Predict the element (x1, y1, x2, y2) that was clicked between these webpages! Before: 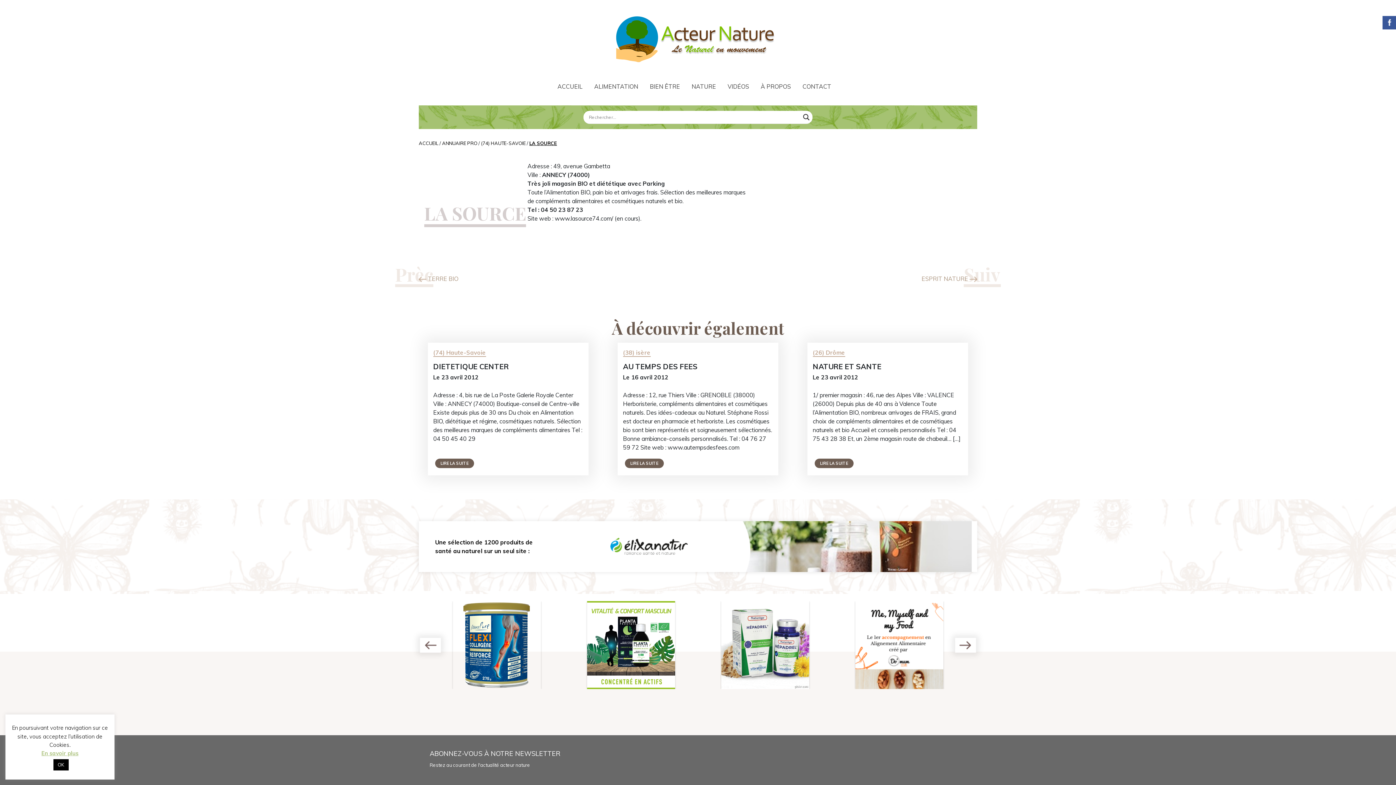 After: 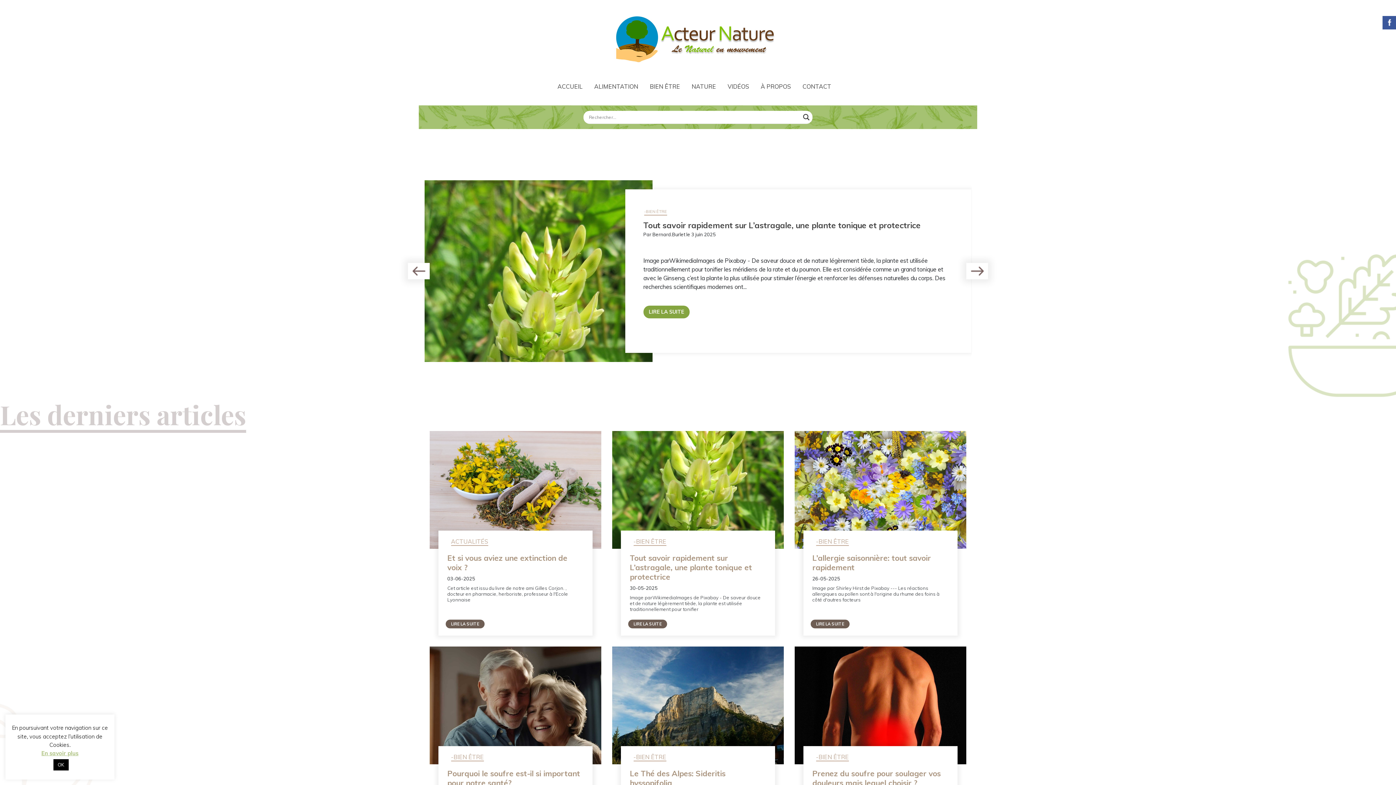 Action: label: ACCUEIL bbox: (552, 76, 587, 96)